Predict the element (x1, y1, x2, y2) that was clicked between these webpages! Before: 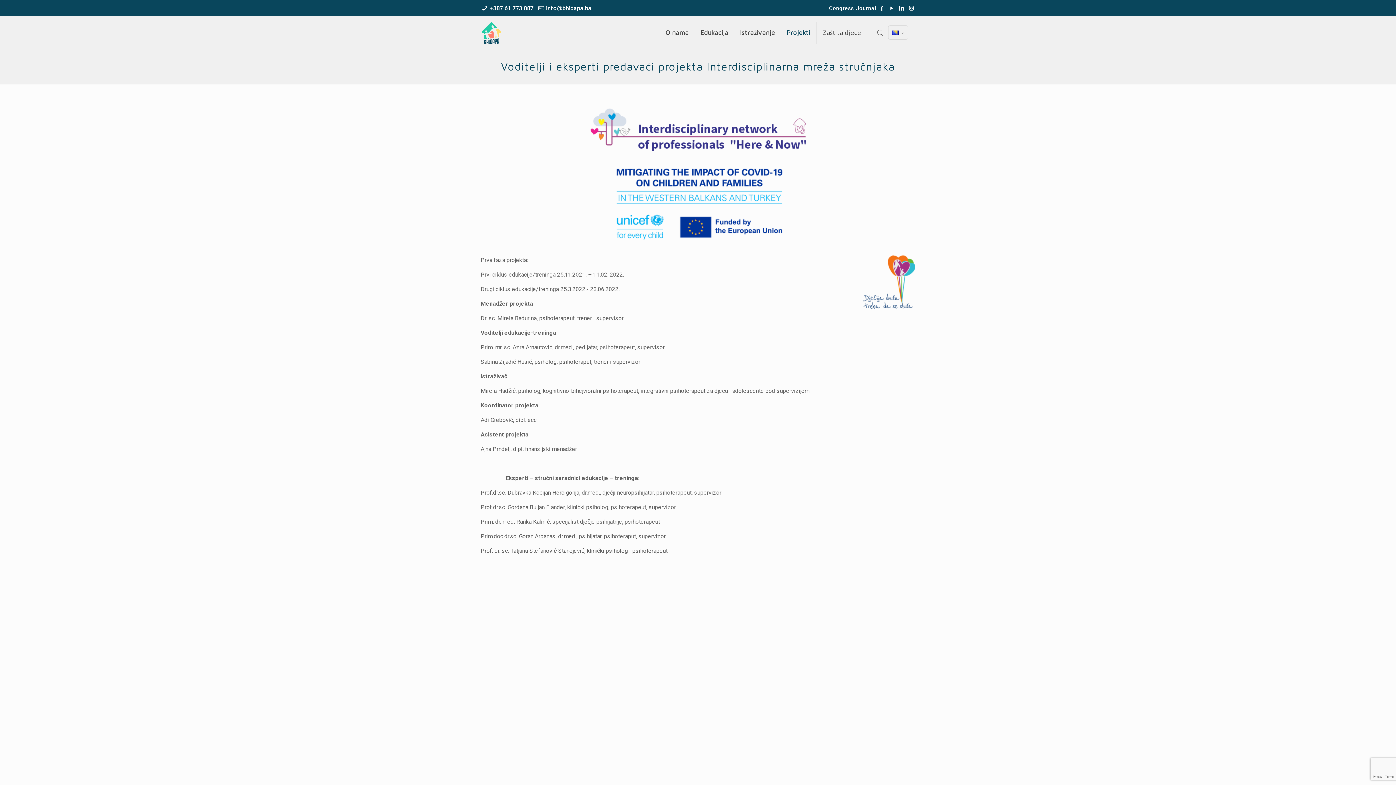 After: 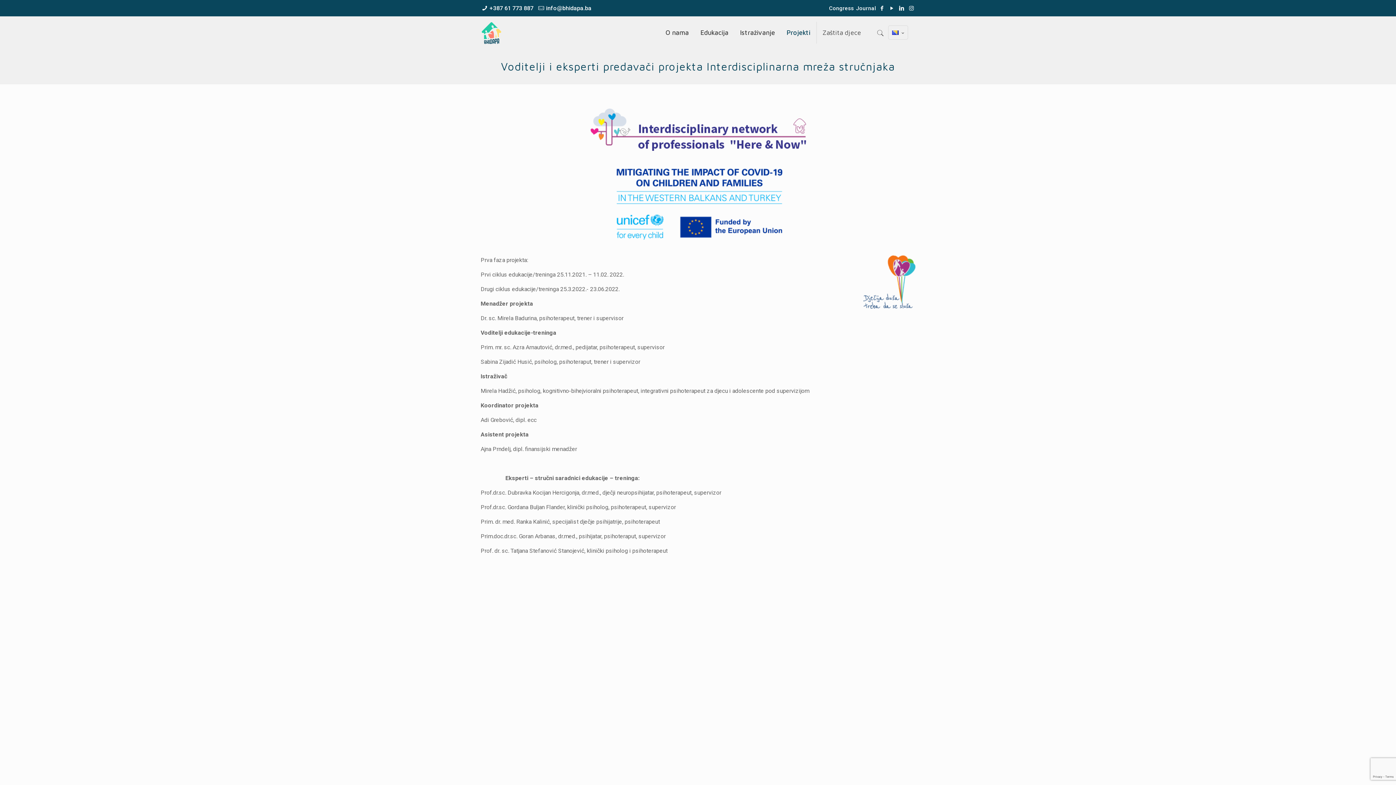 Action: bbox: (907, 5, 915, 11)